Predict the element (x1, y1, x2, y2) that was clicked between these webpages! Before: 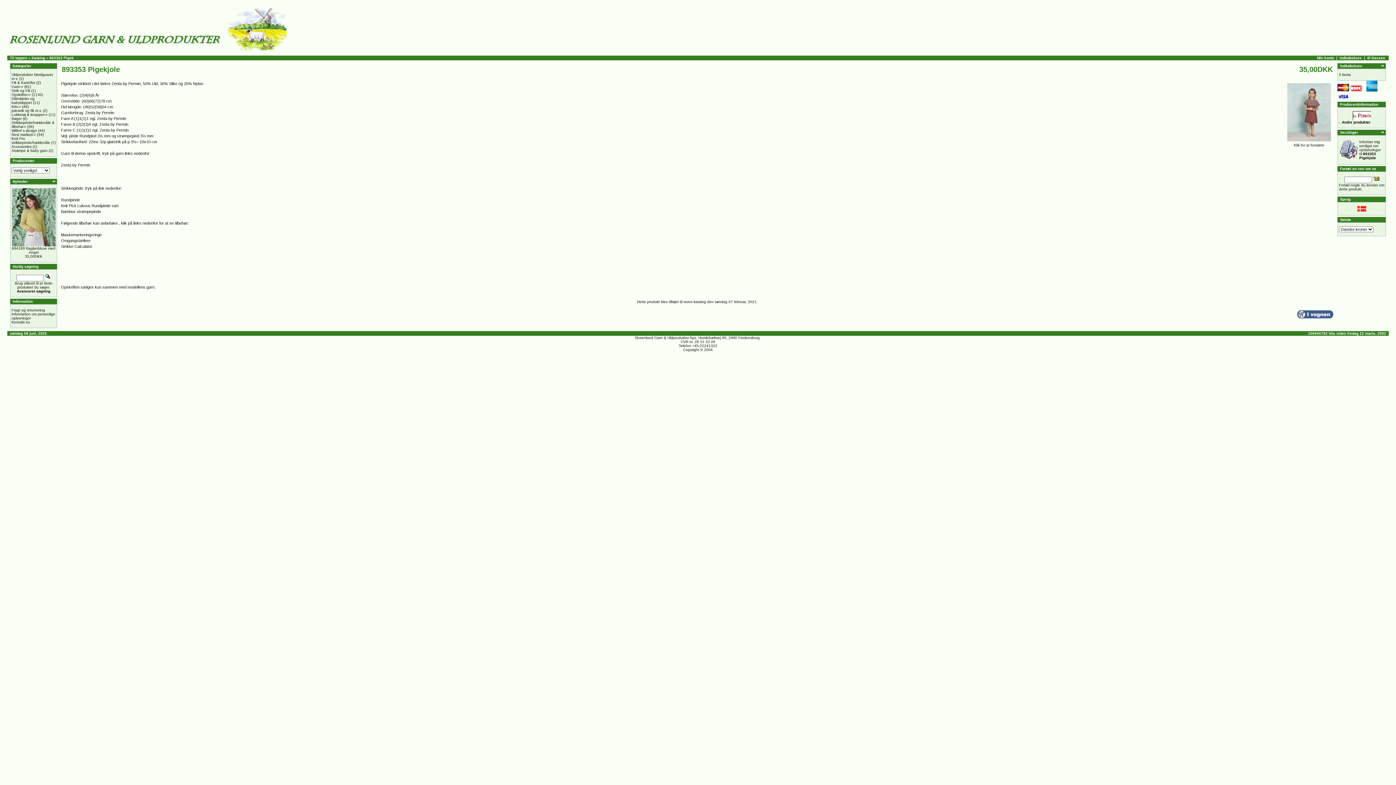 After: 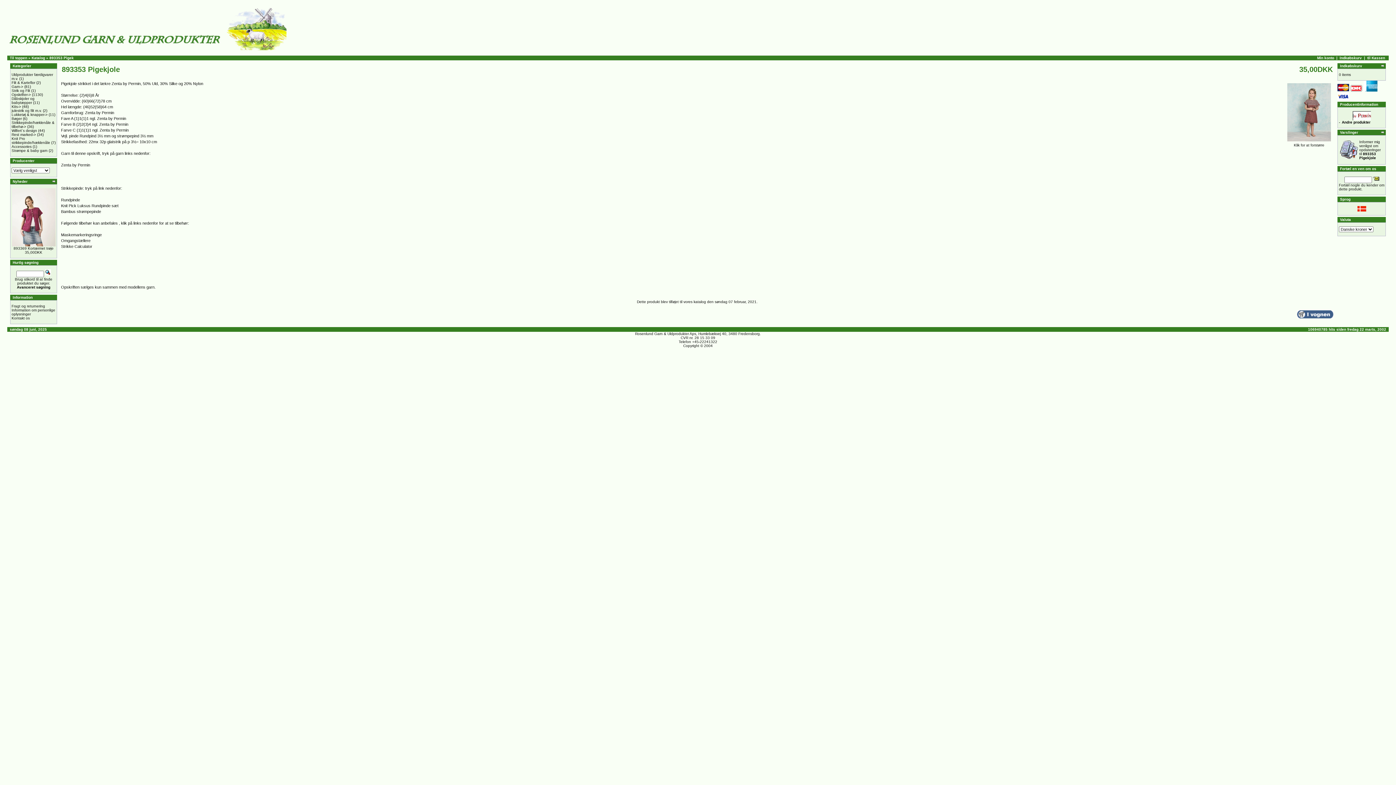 Action: bbox: (1357, 208, 1366, 212)